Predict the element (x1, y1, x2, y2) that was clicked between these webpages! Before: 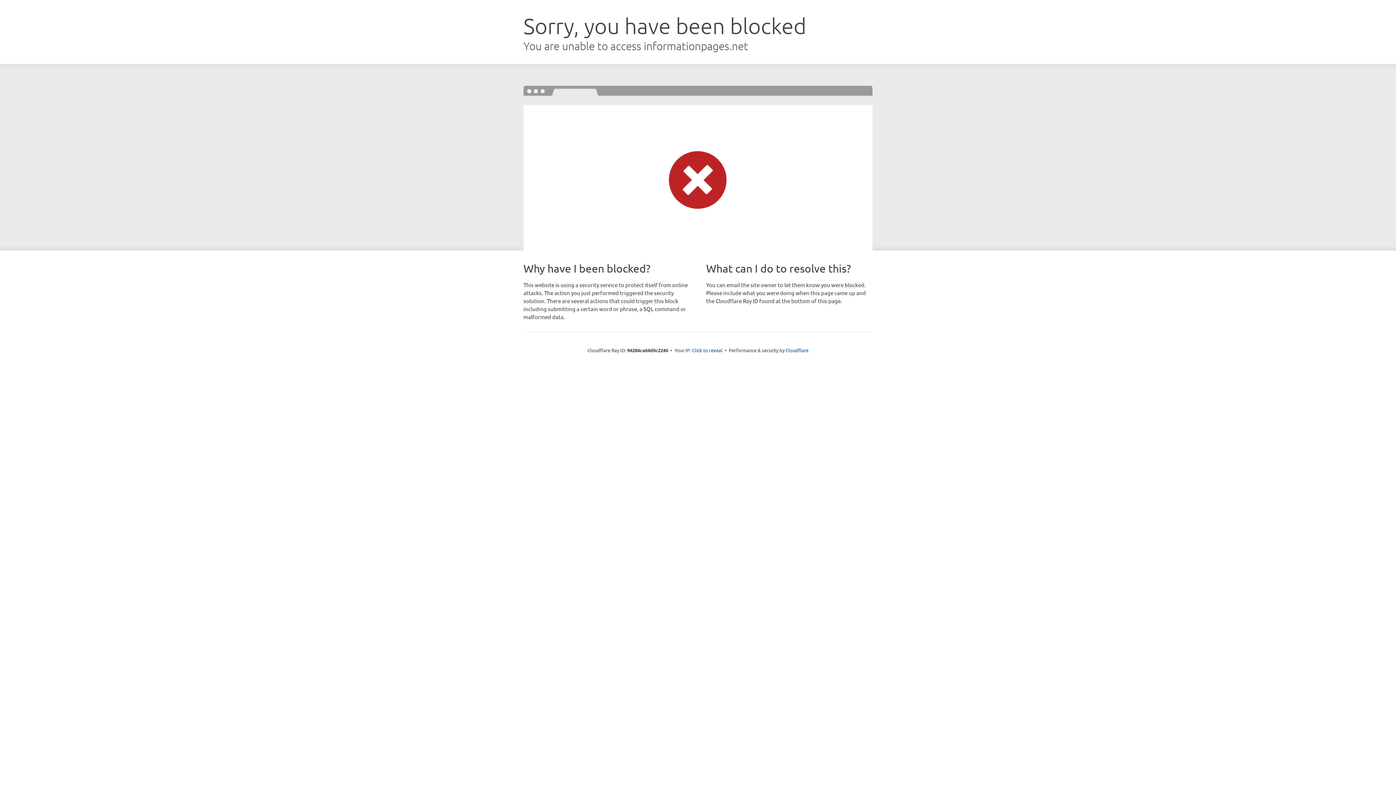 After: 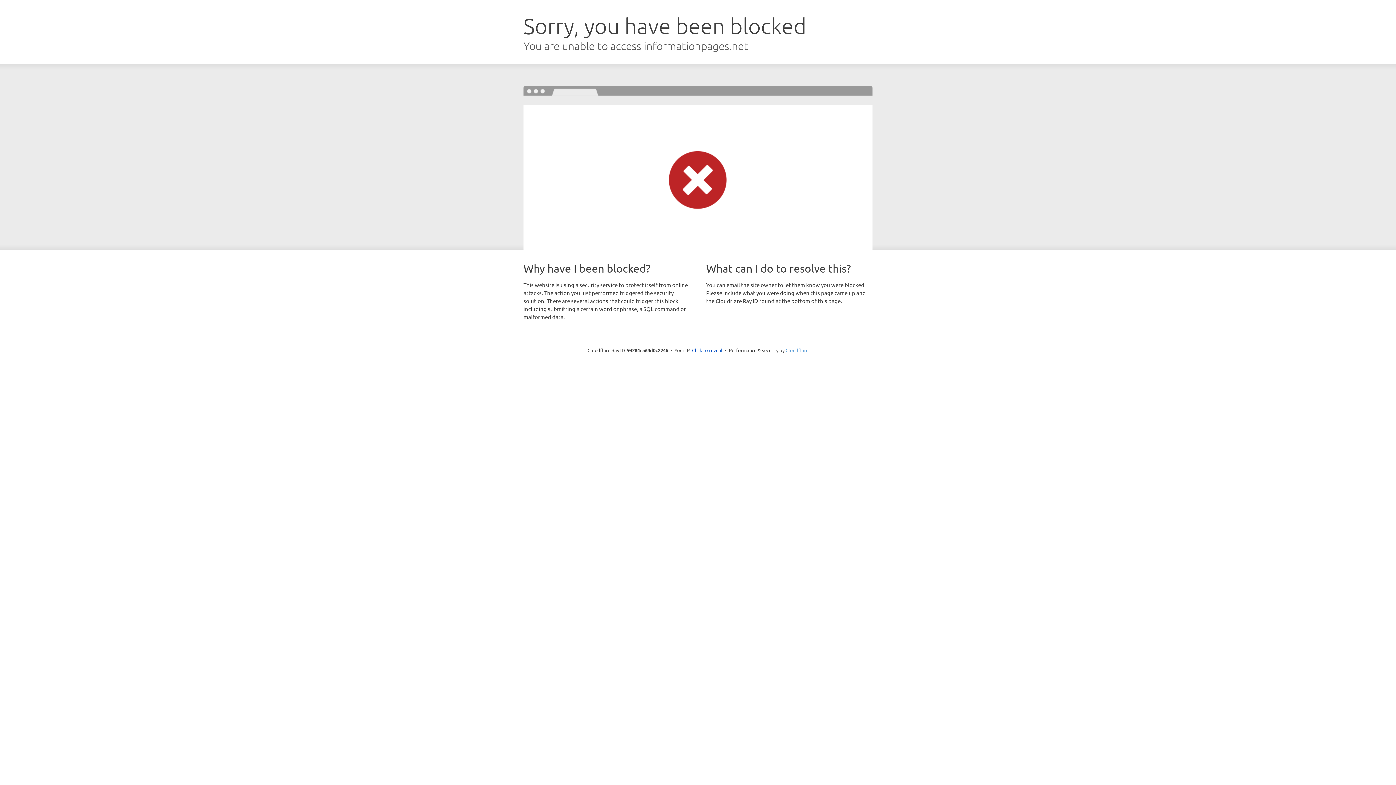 Action: label: Cloudflare bbox: (785, 347, 808, 353)